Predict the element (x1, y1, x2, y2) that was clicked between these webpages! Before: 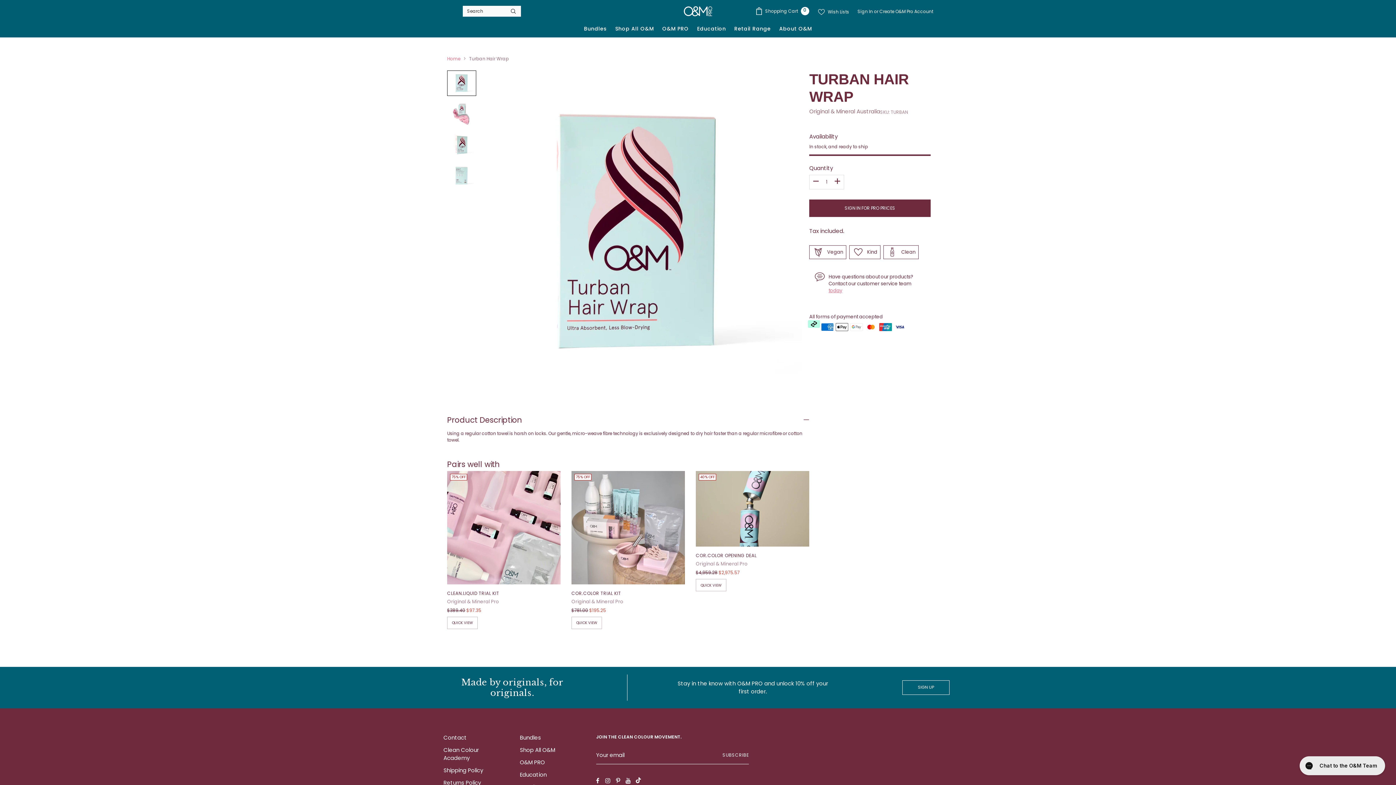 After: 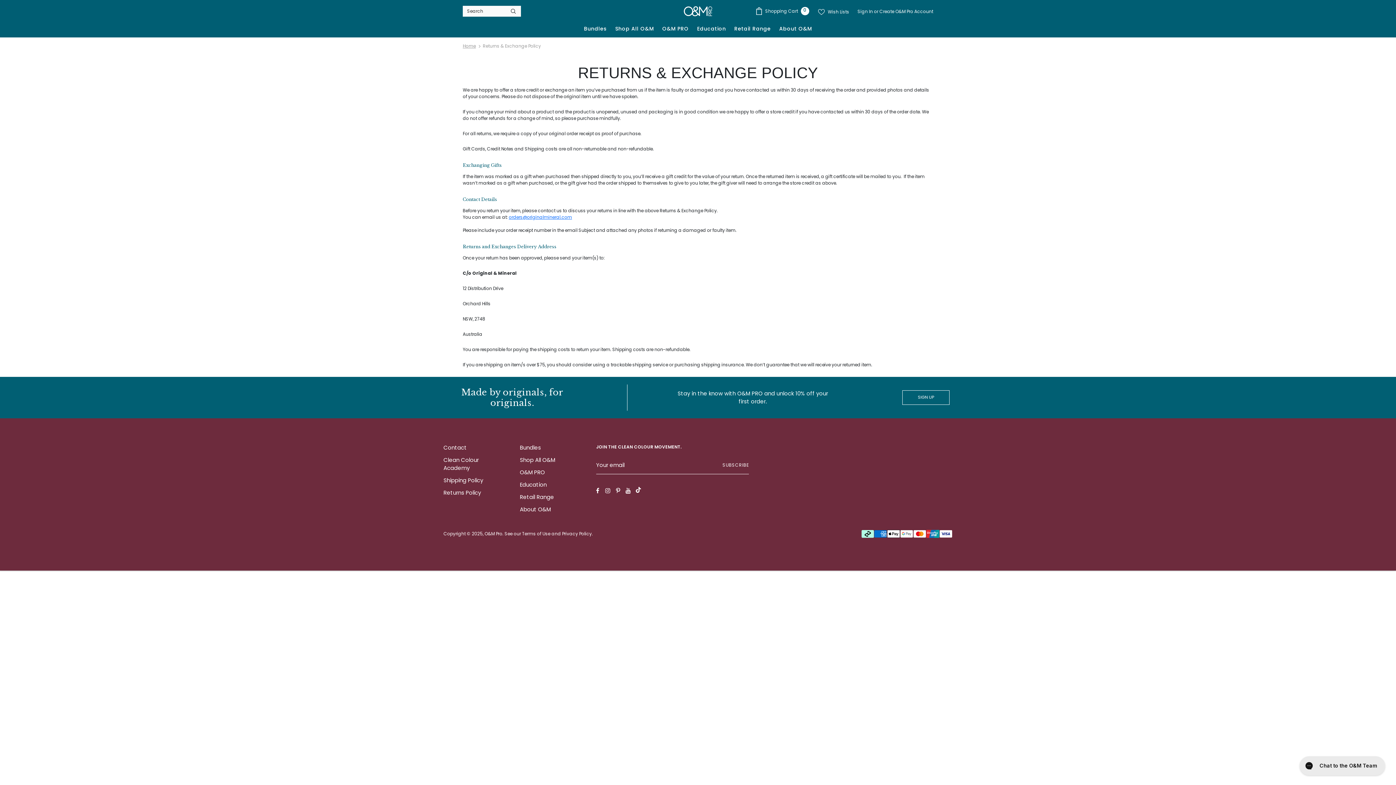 Action: label: Returns Policy bbox: (443, 779, 481, 787)